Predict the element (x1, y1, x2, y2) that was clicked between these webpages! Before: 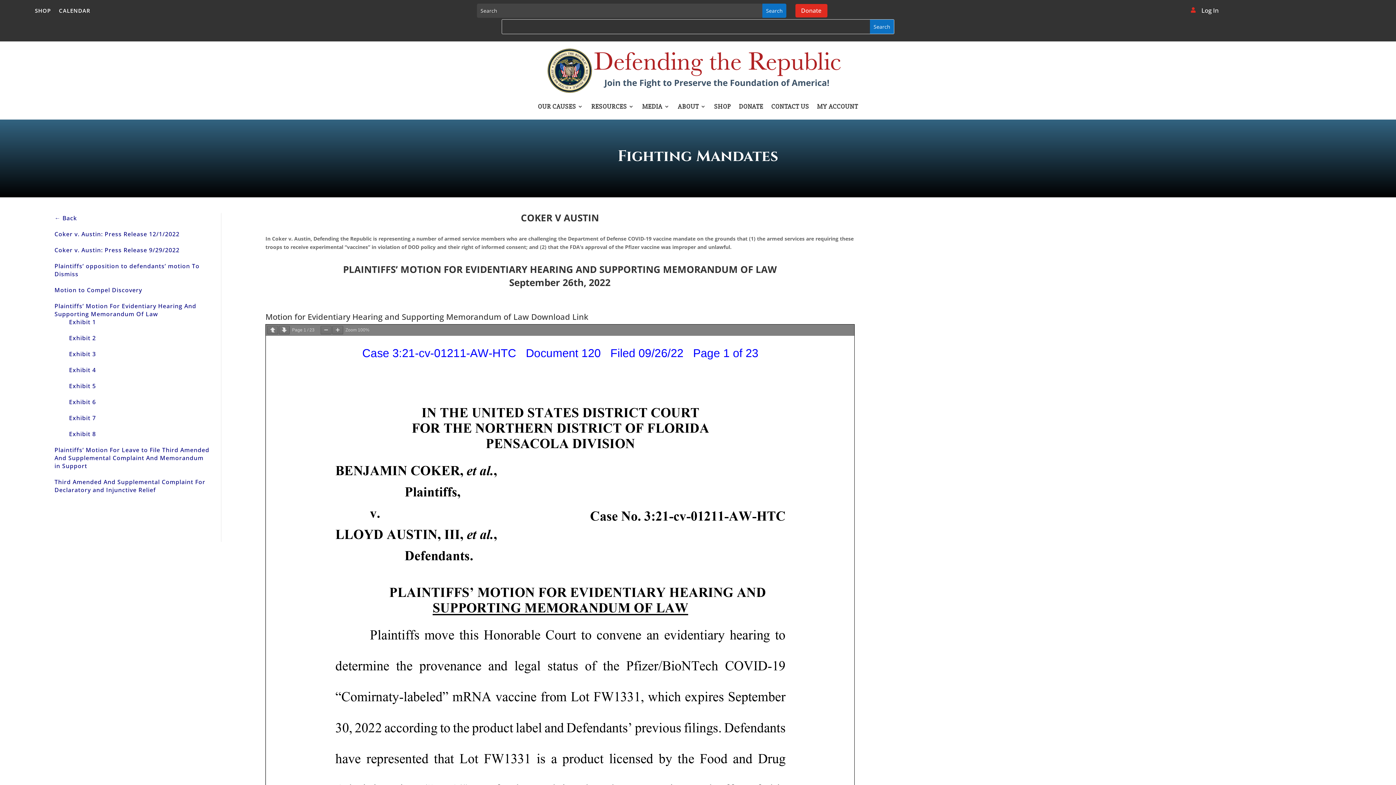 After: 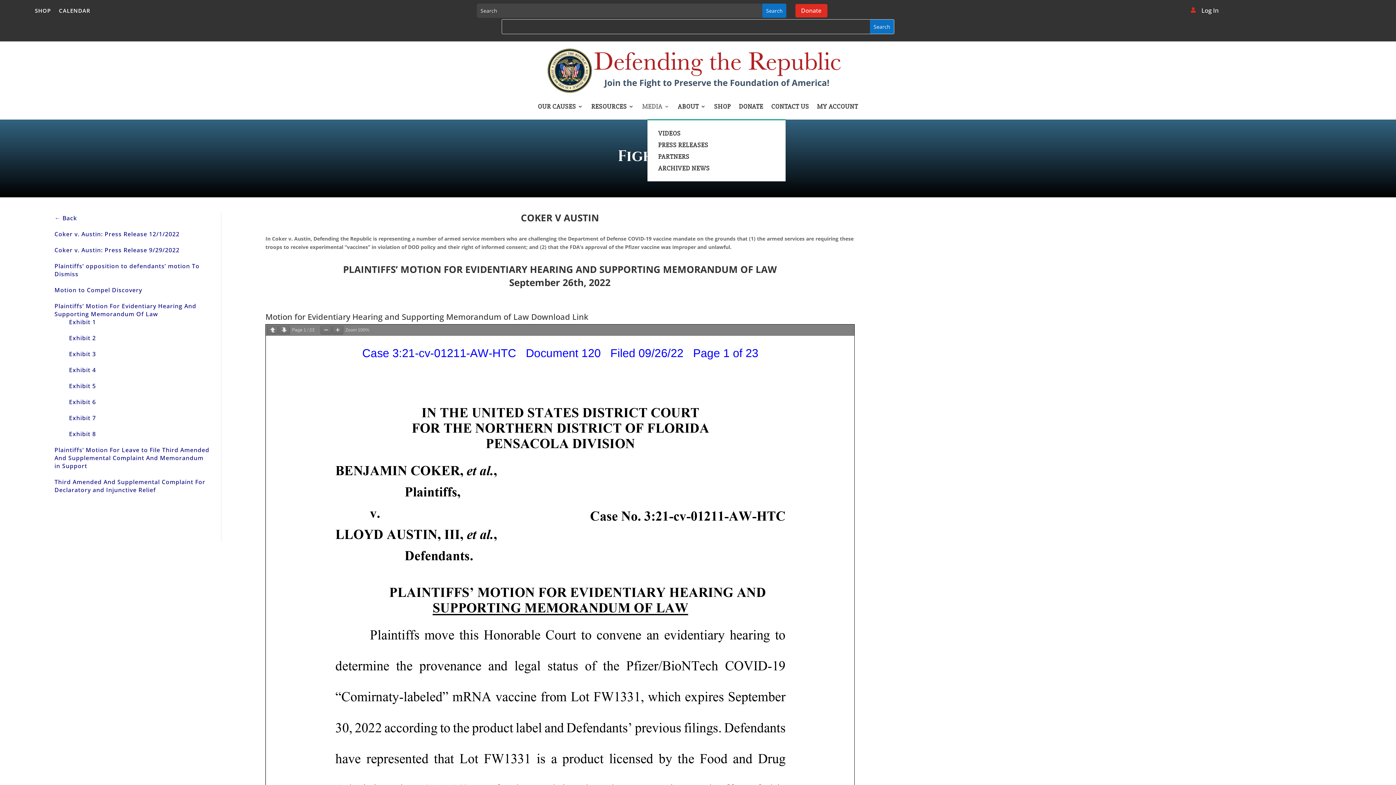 Action: bbox: (642, 104, 670, 119) label: MEDIA